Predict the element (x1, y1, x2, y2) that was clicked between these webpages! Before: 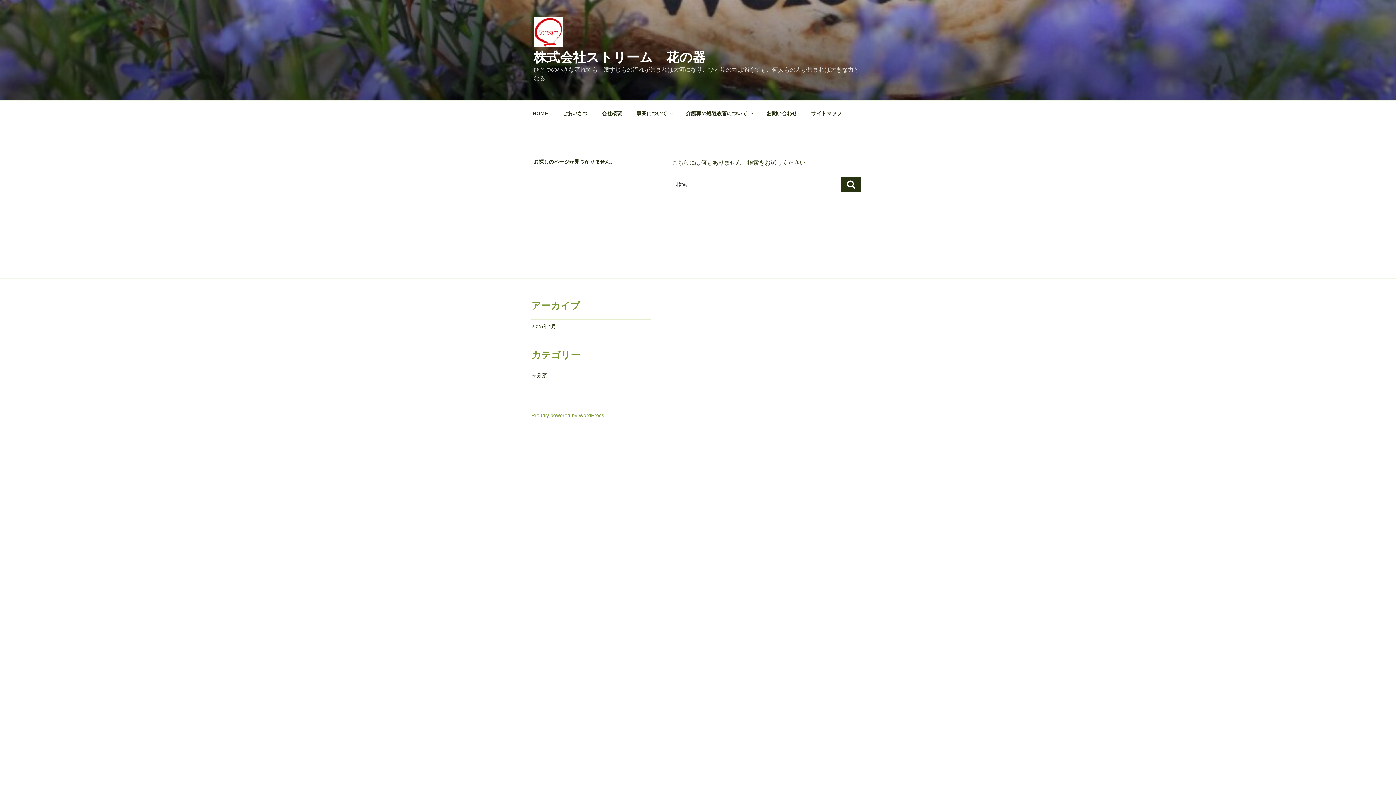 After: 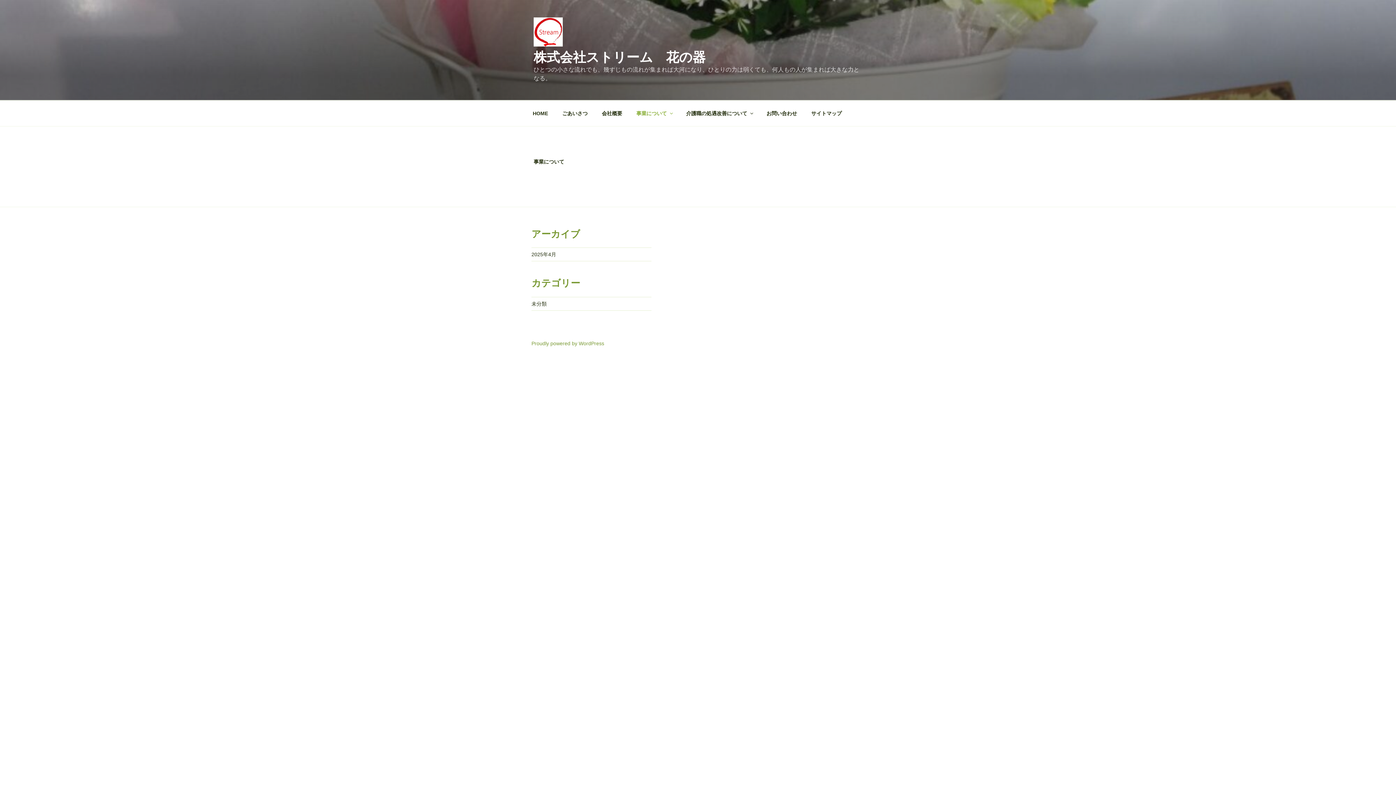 Action: label: 事業について bbox: (630, 104, 678, 122)